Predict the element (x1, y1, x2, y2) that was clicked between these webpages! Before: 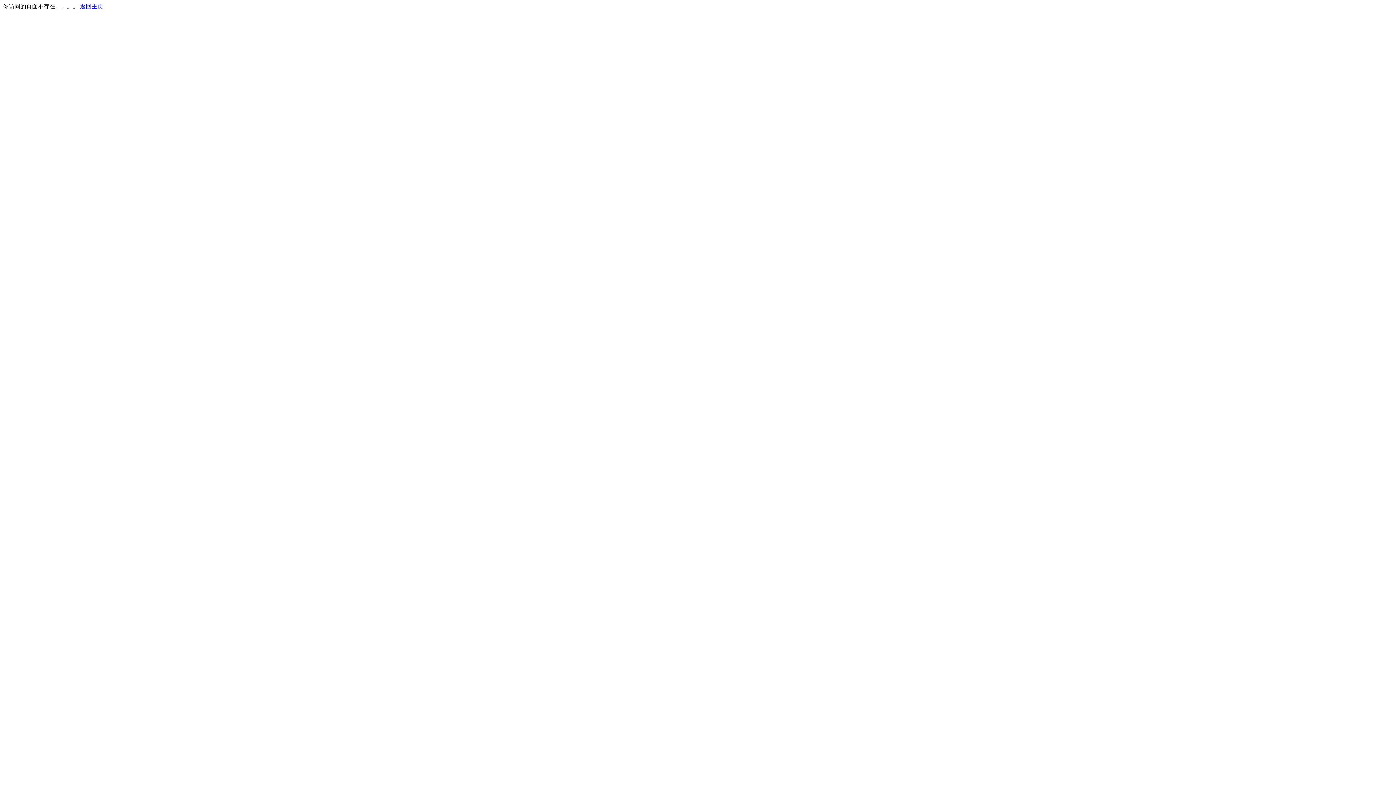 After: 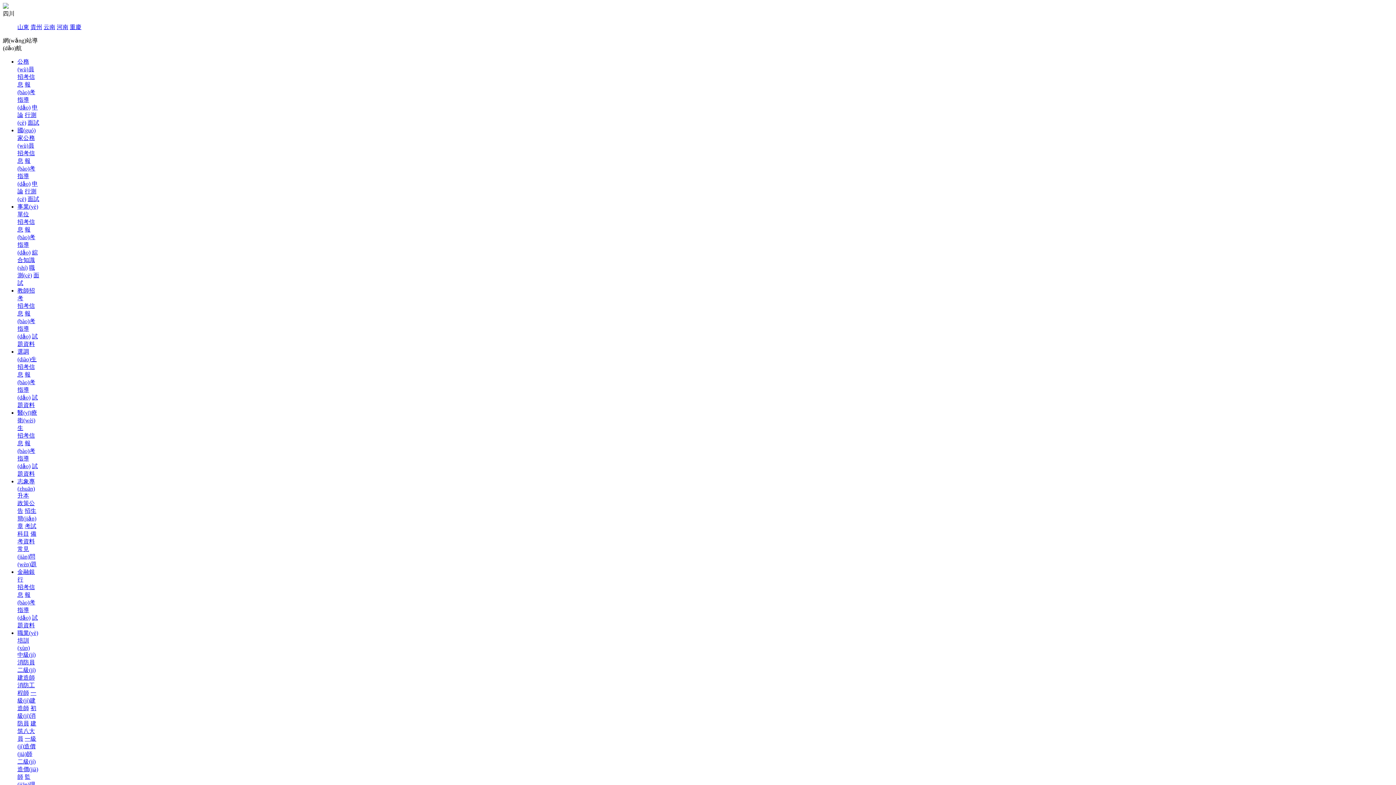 Action: bbox: (80, 3, 103, 9) label: 返回主页